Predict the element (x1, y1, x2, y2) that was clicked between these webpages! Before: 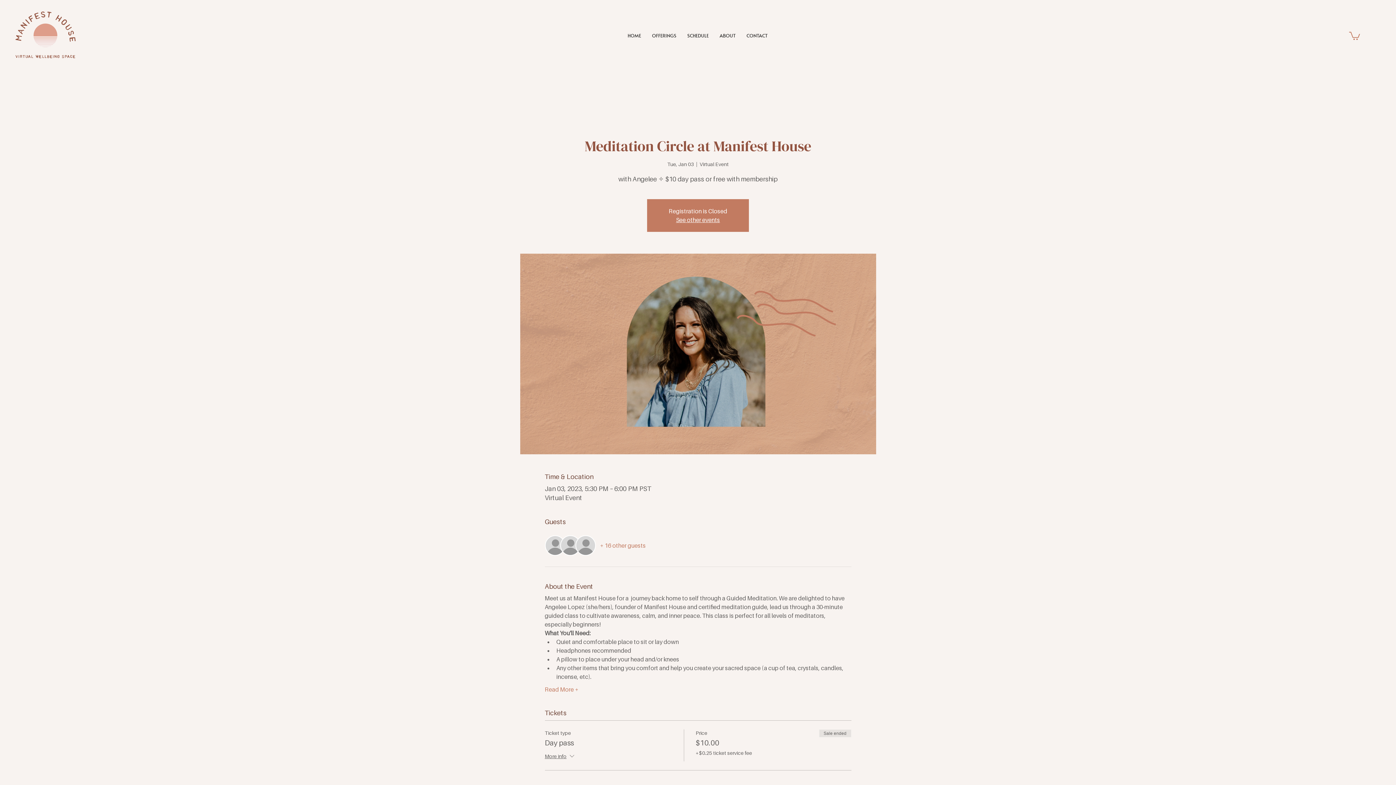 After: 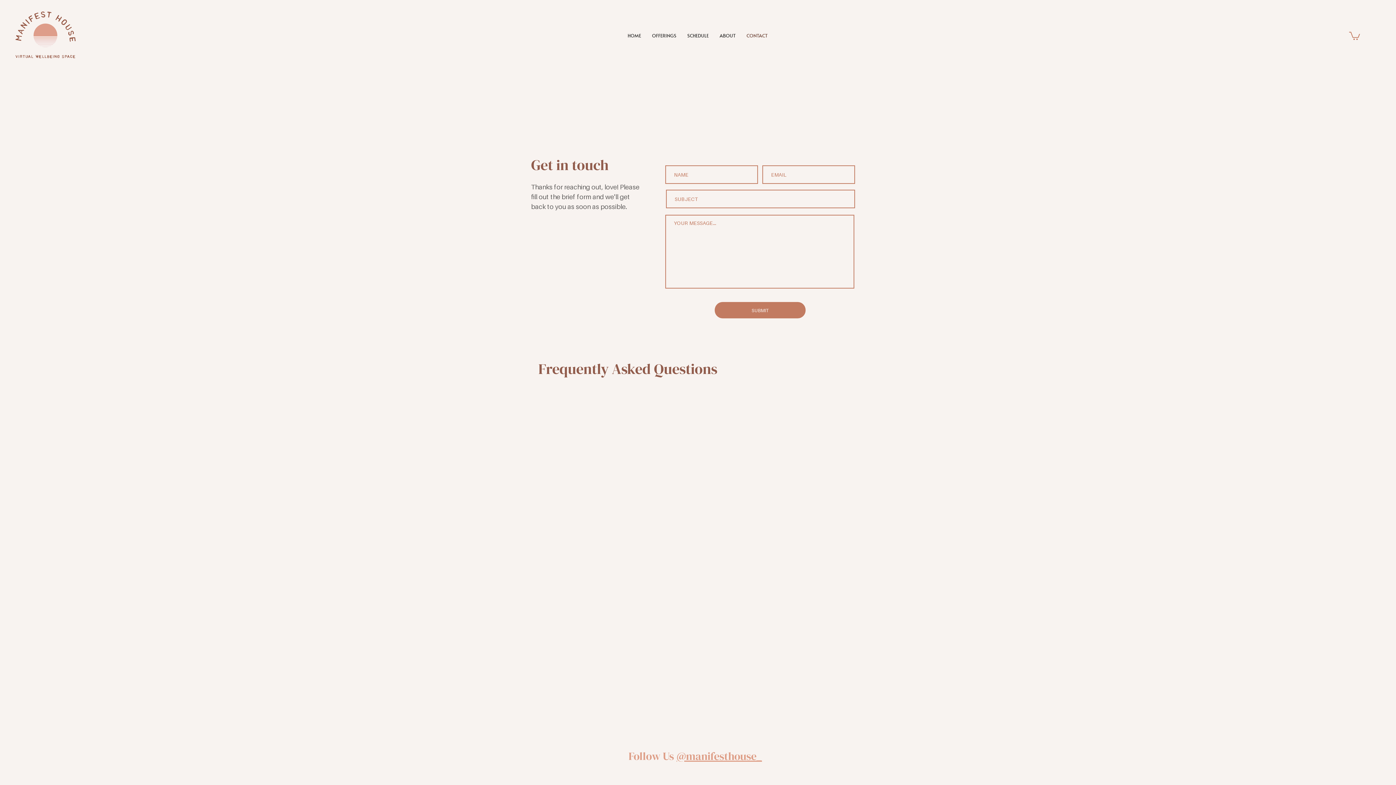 Action: label: CONTACT bbox: (741, 26, 773, 44)